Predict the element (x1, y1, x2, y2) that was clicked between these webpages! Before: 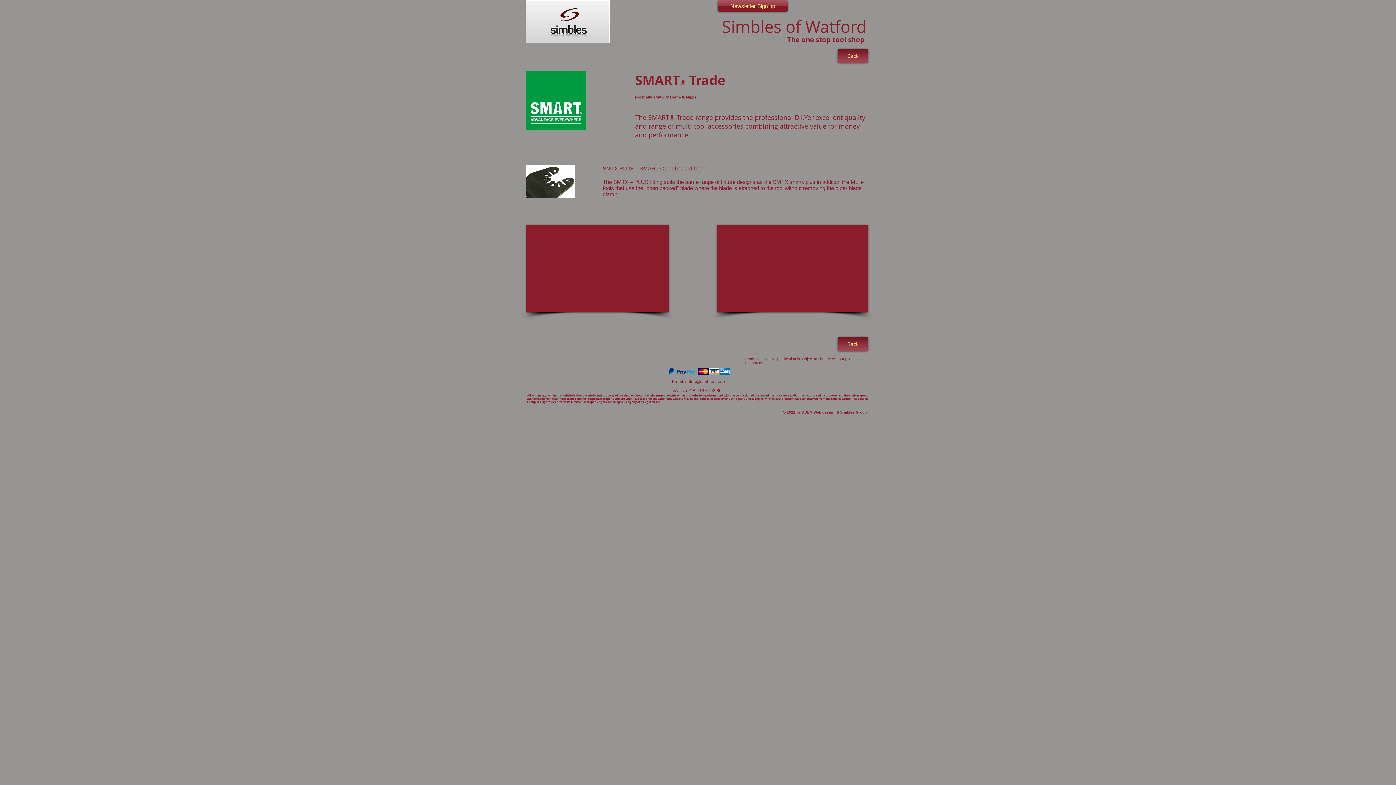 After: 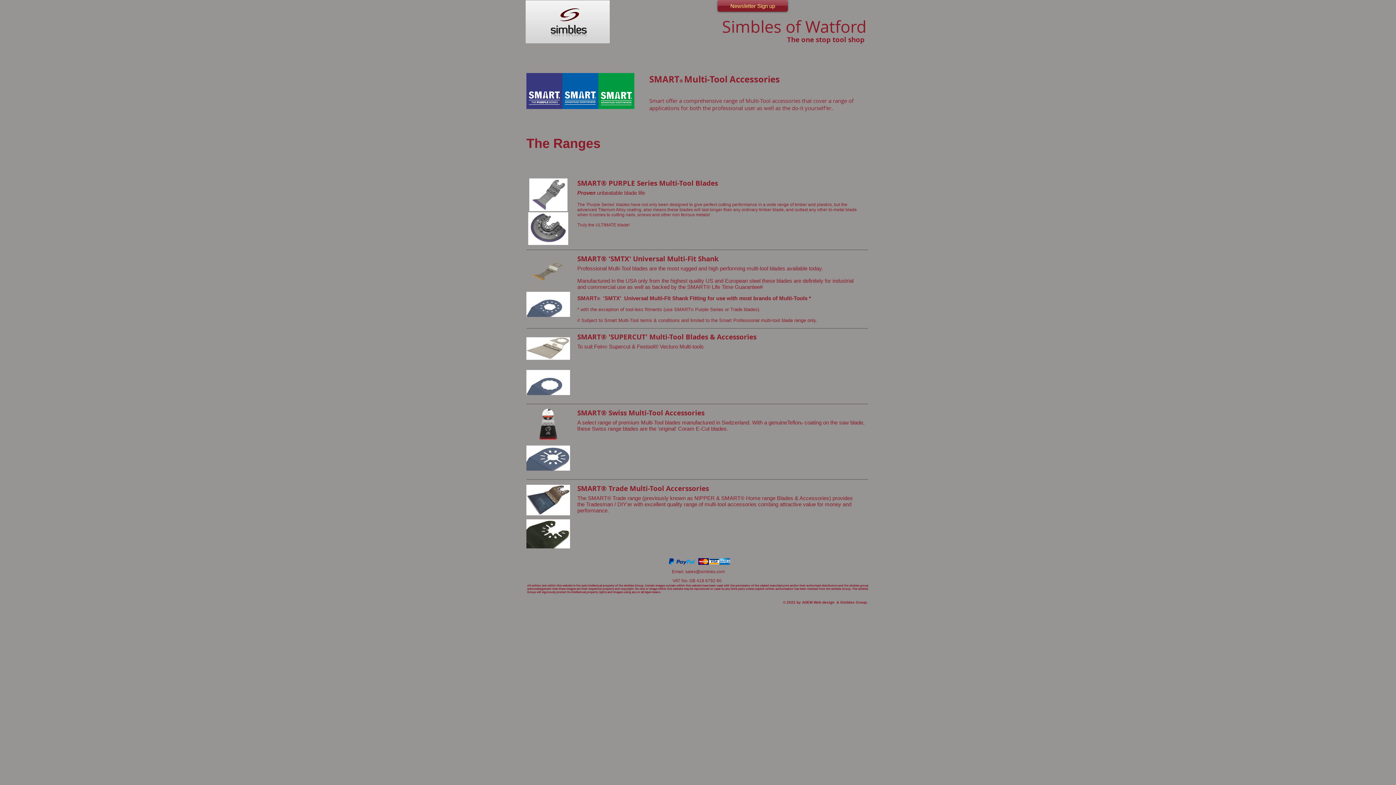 Action: label: Back bbox: (837, 337, 868, 351)